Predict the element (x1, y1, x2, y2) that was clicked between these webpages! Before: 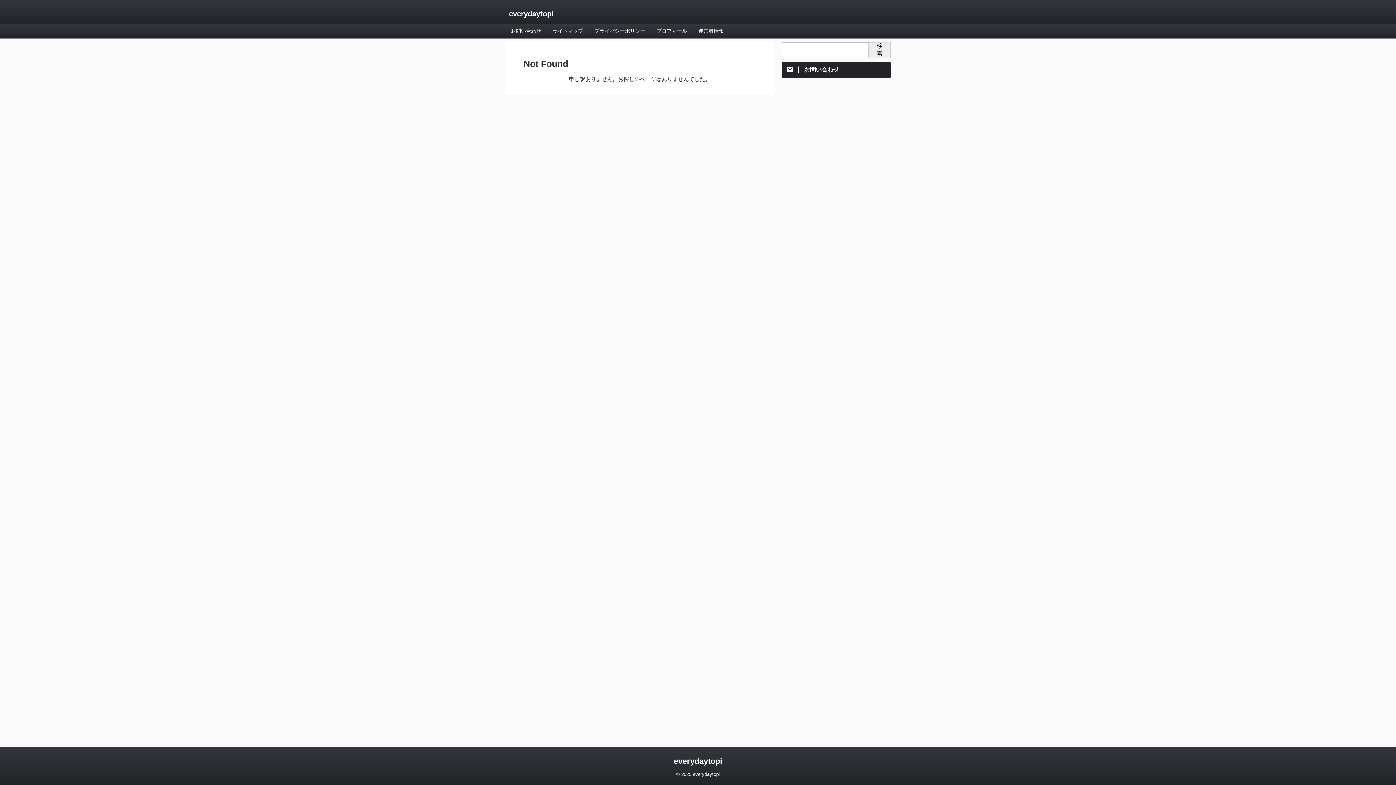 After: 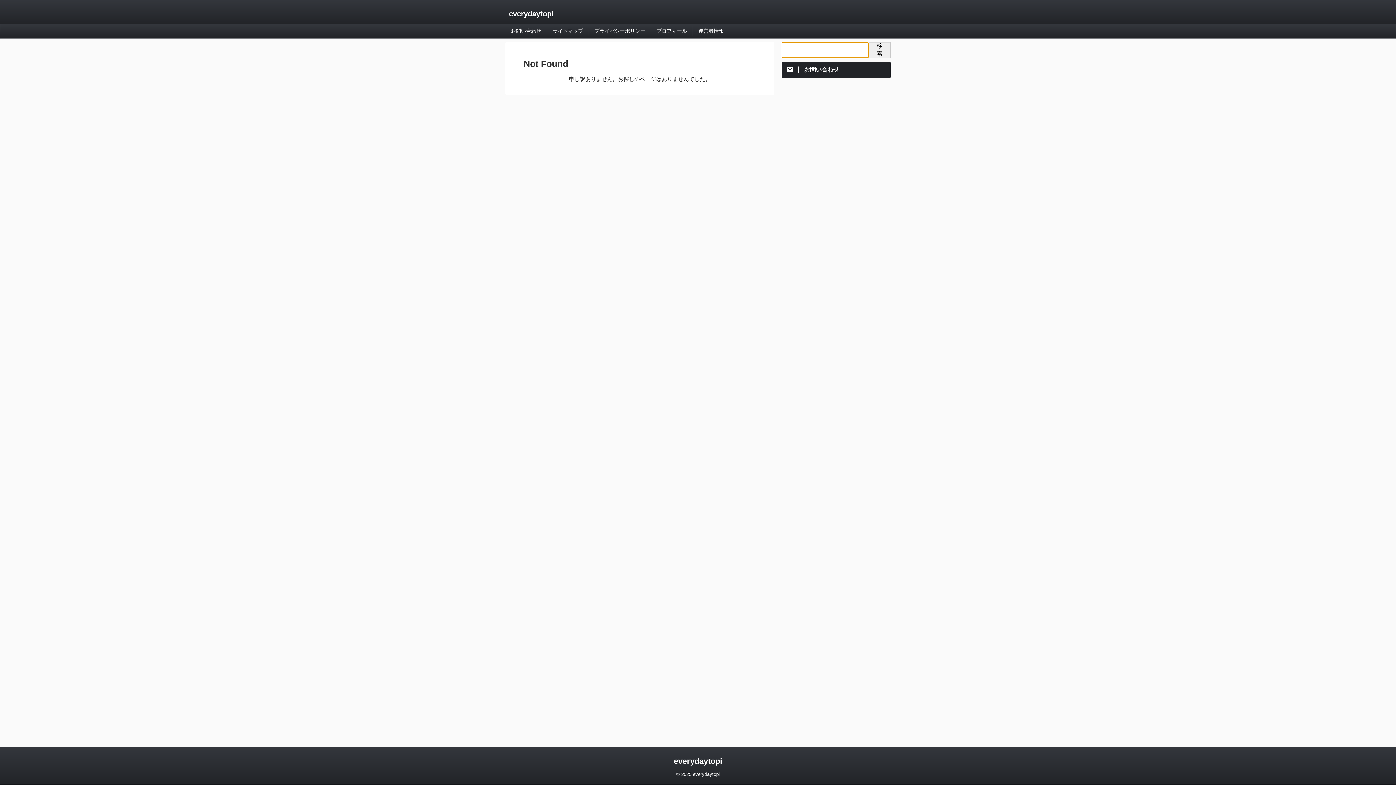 Action: label: 検索 bbox: (869, 42, 890, 58)